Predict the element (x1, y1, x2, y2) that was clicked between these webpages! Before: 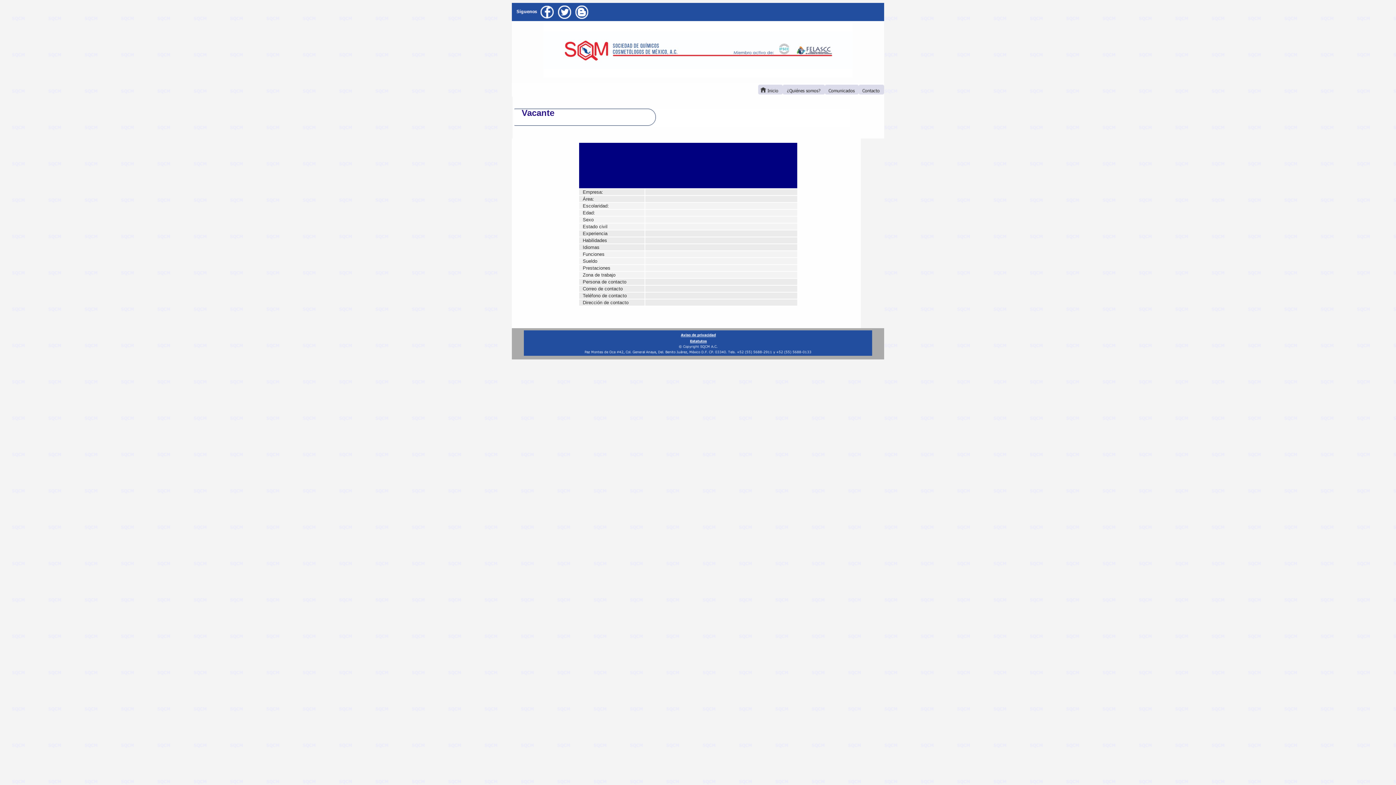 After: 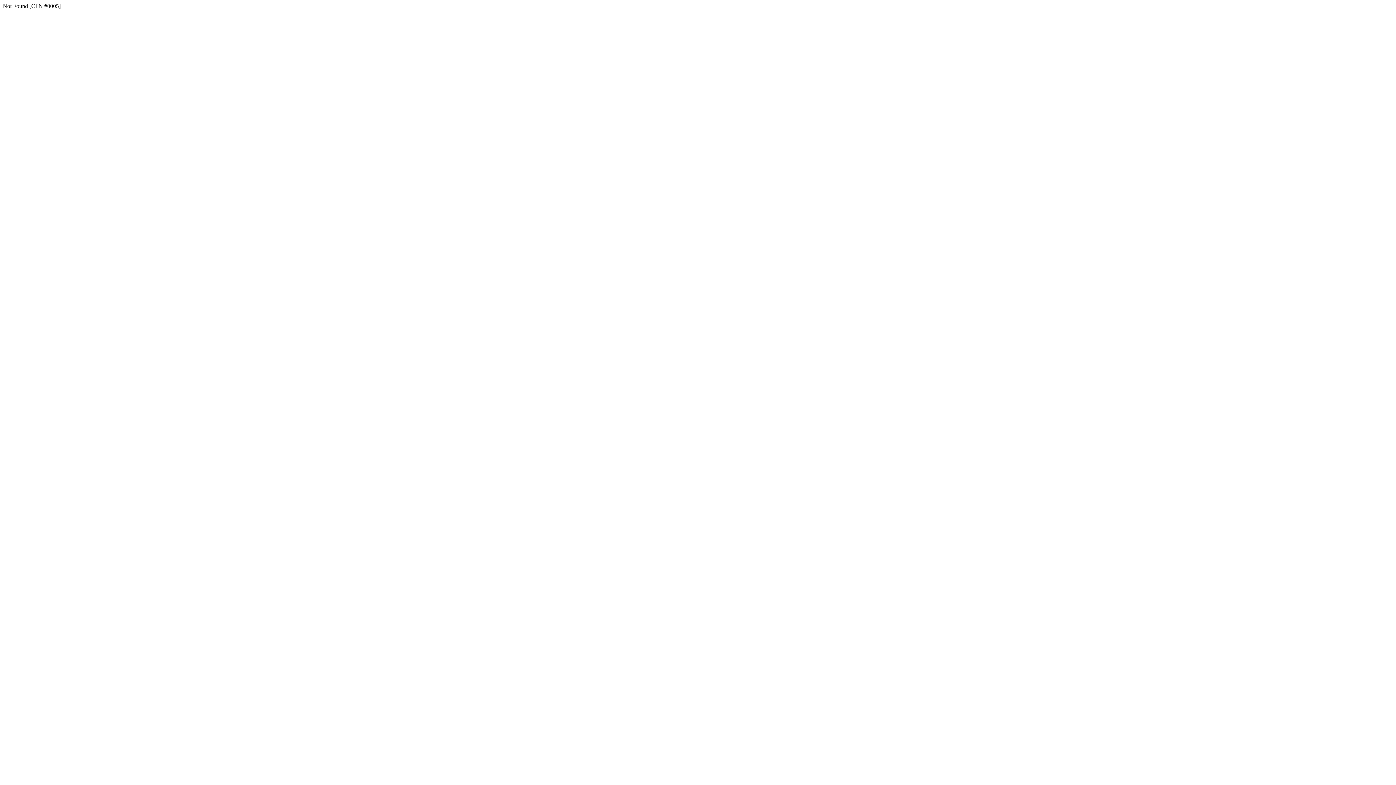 Action: bbox: (543, 72, 852, 78)